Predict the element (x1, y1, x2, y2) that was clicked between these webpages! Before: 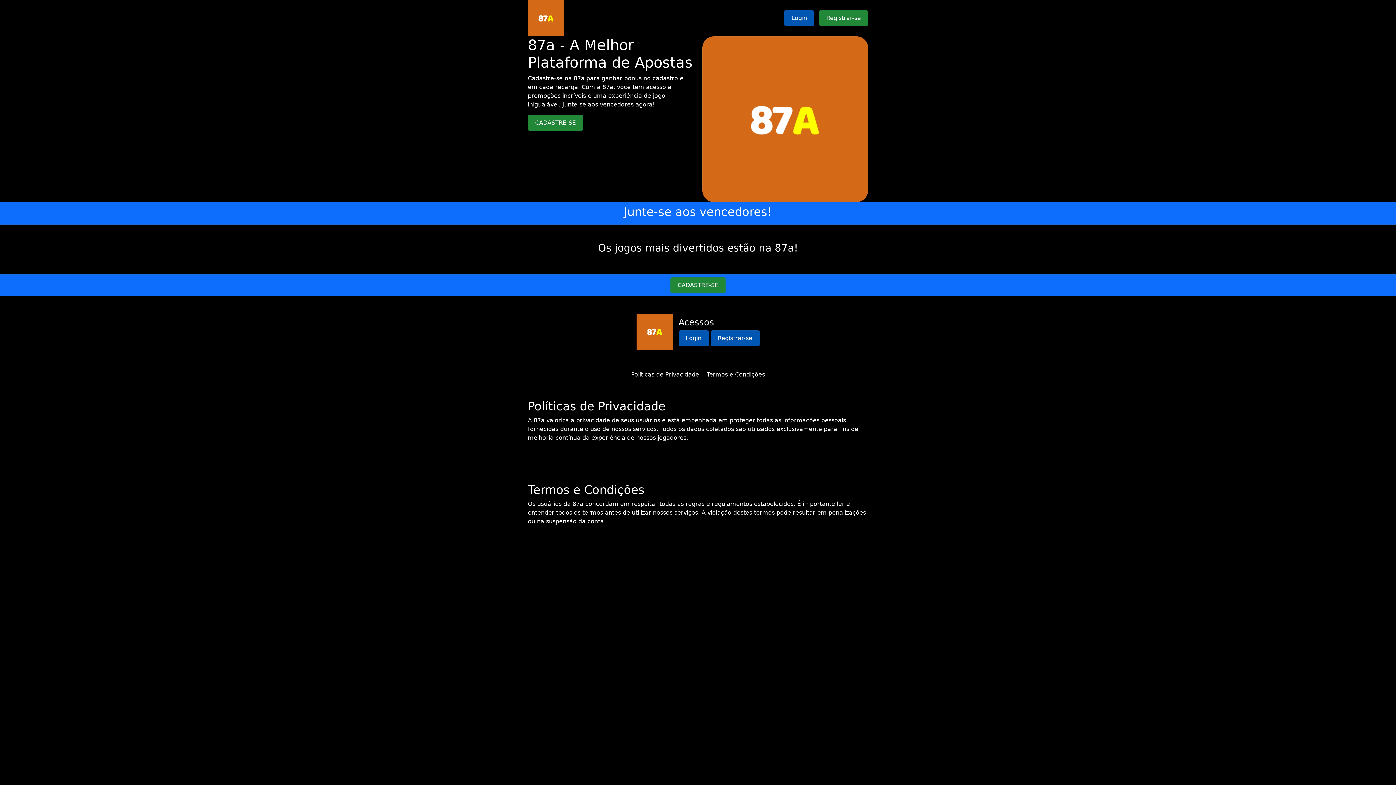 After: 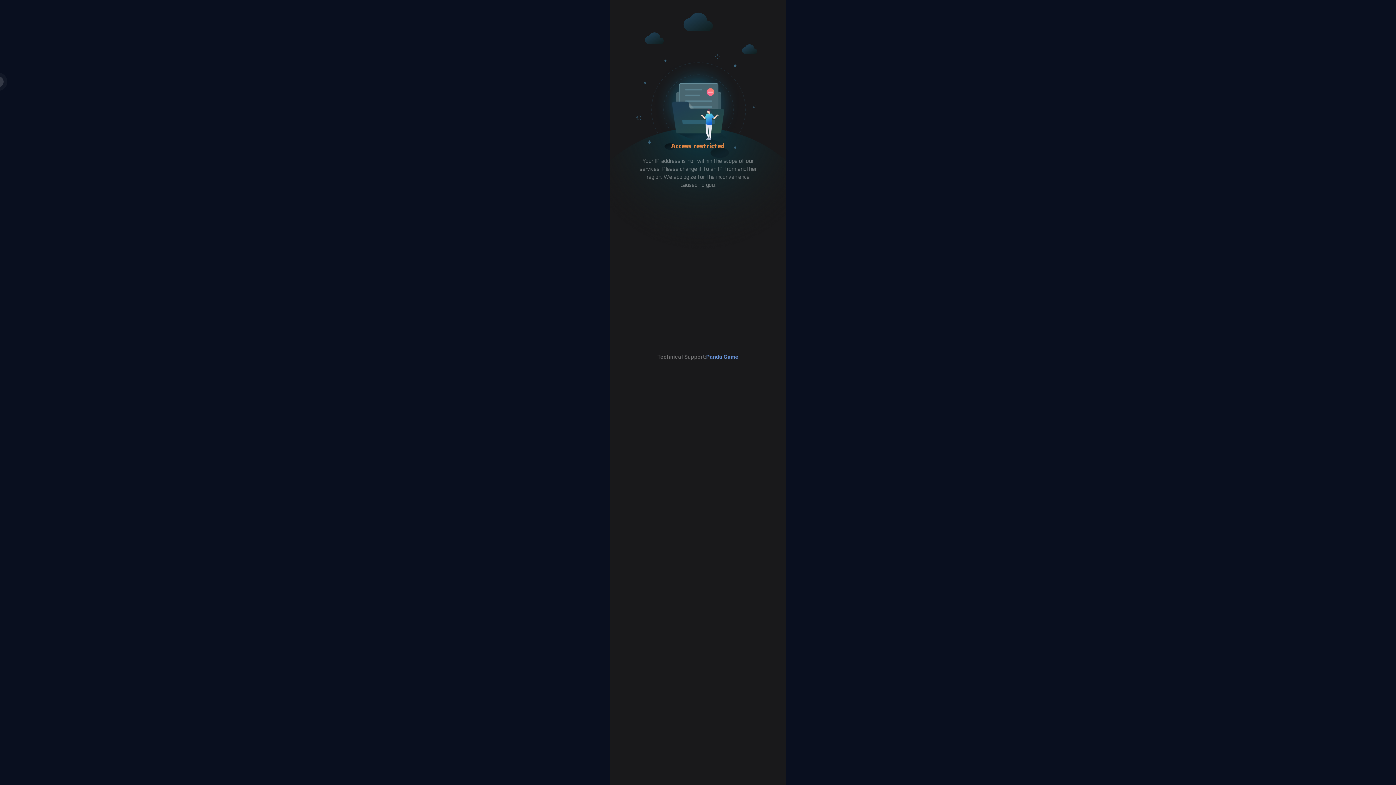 Action: label: Login bbox: (678, 330, 708, 346)